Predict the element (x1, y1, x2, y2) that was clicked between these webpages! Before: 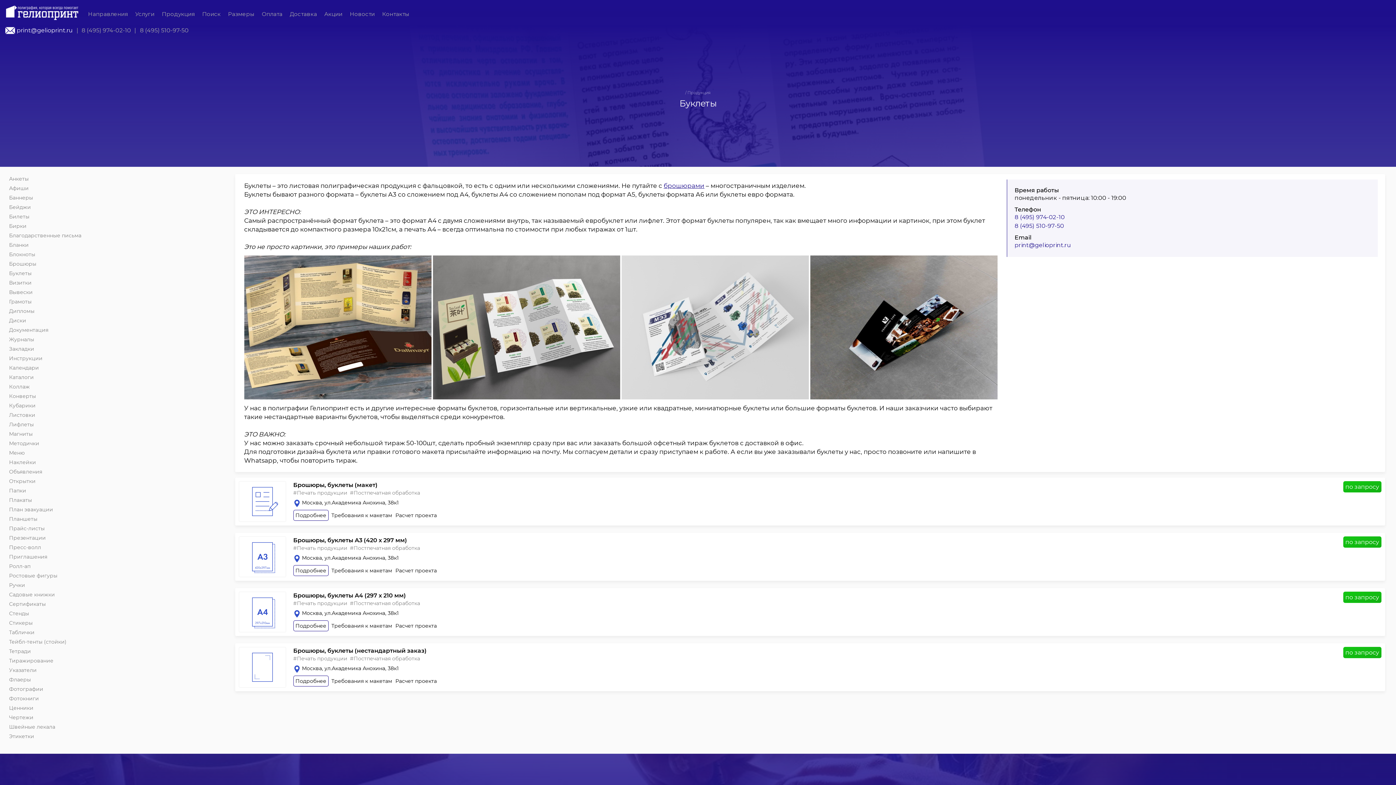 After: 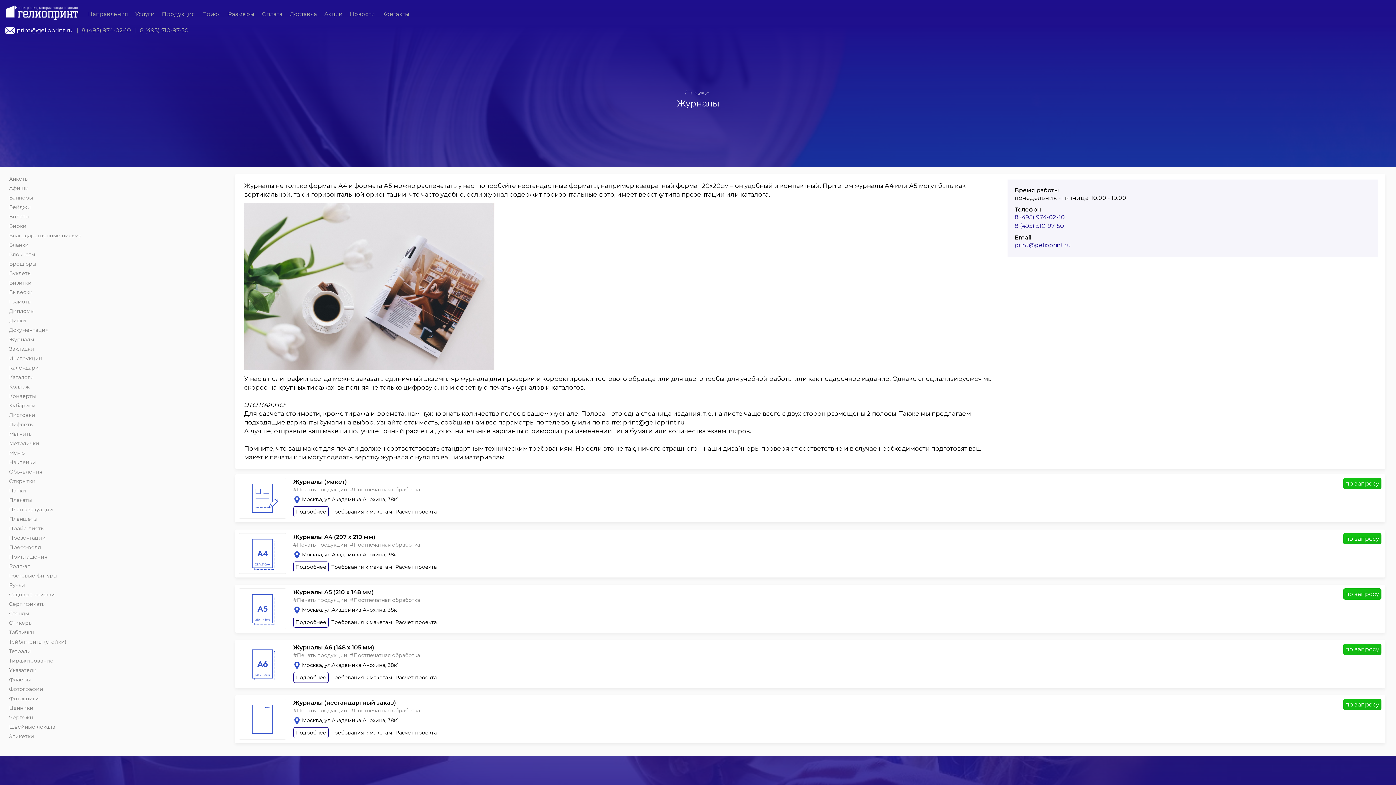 Action: label: Журналы bbox: (7, 334, 36, 344)